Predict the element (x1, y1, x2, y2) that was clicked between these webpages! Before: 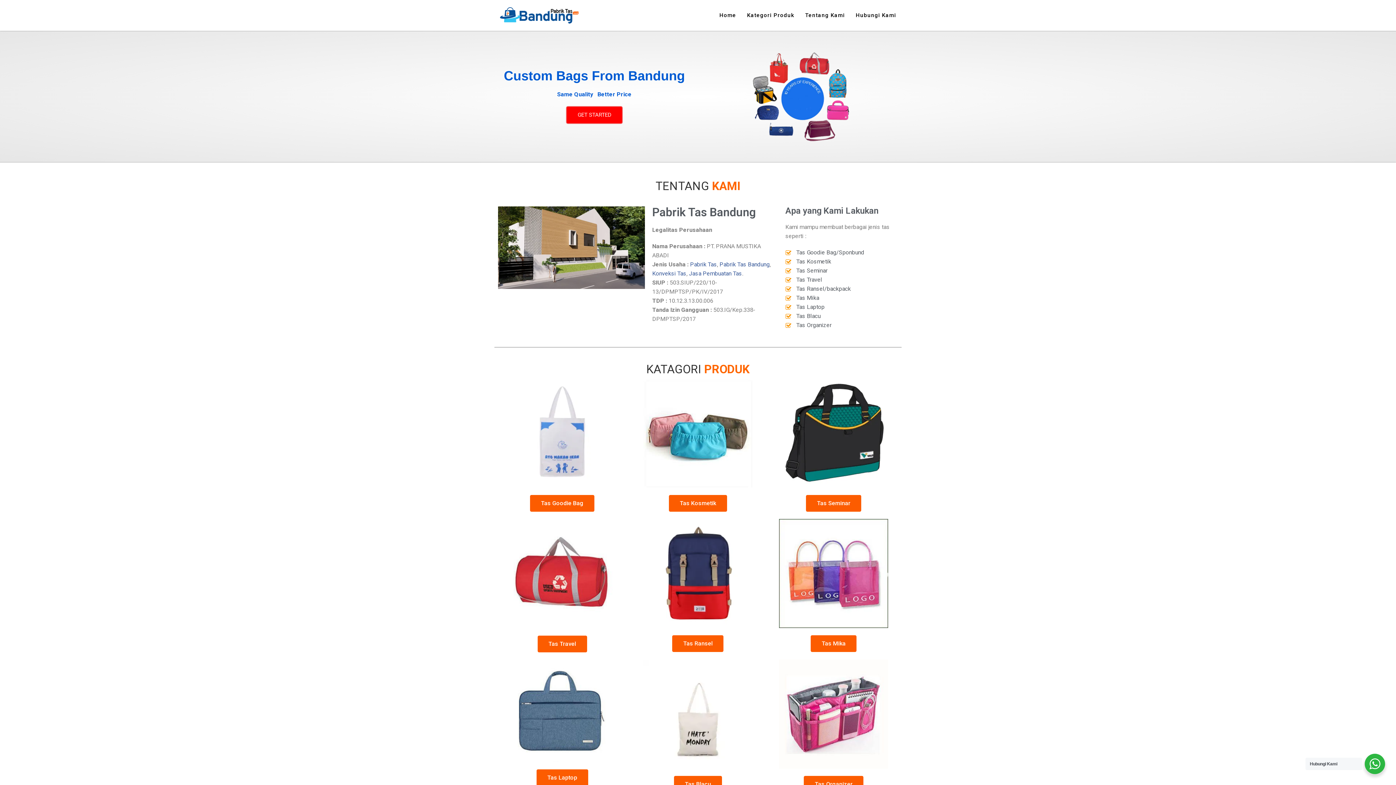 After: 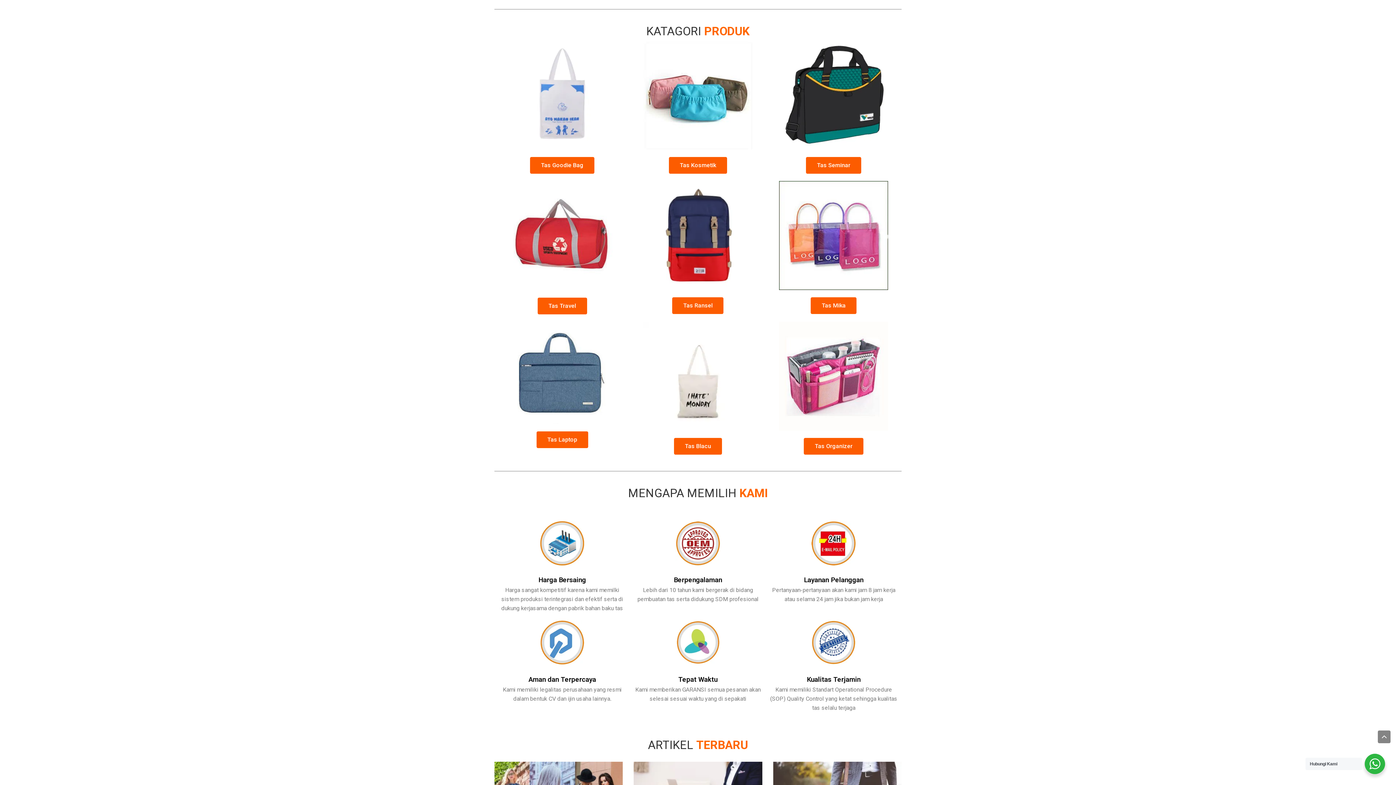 Action: bbox: (741, 3, 800, 27) label: Kategori Produk